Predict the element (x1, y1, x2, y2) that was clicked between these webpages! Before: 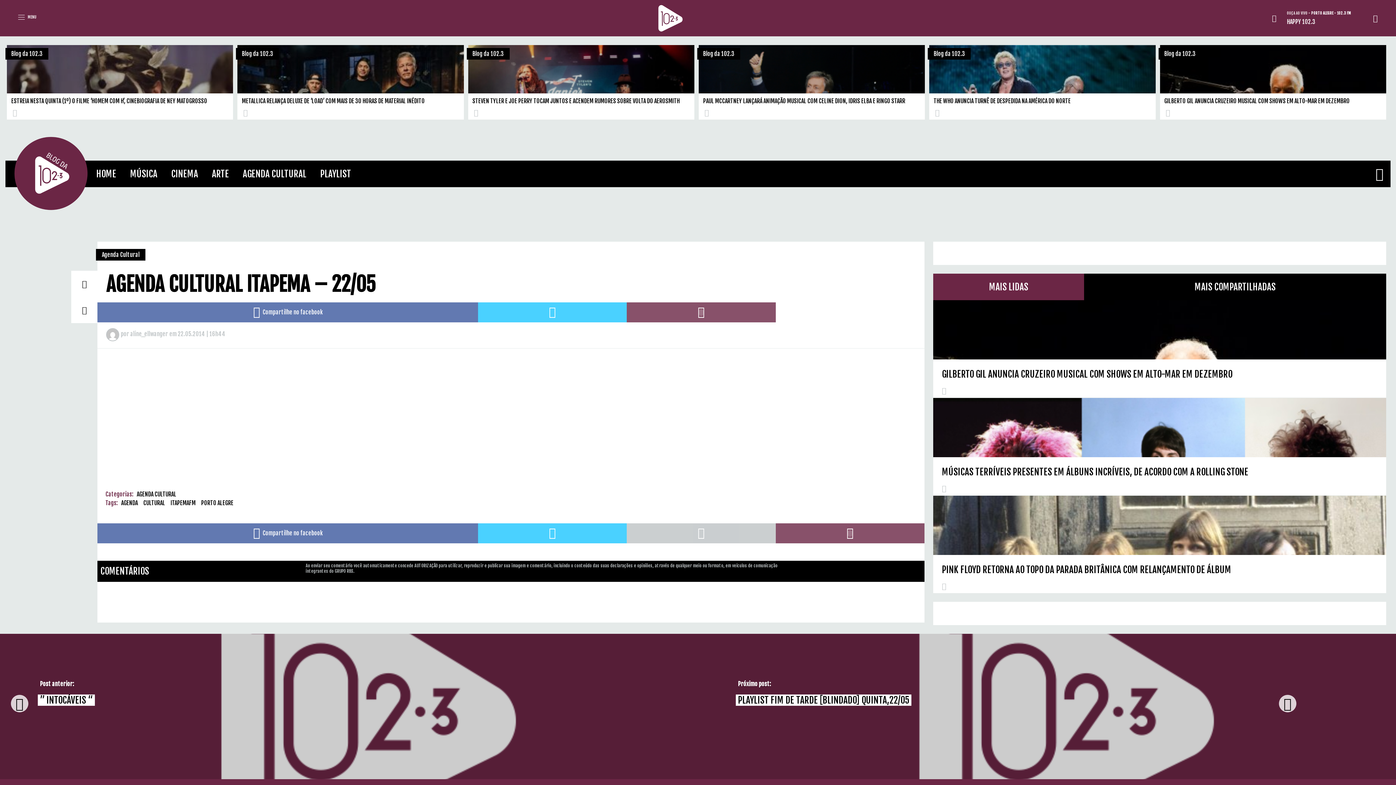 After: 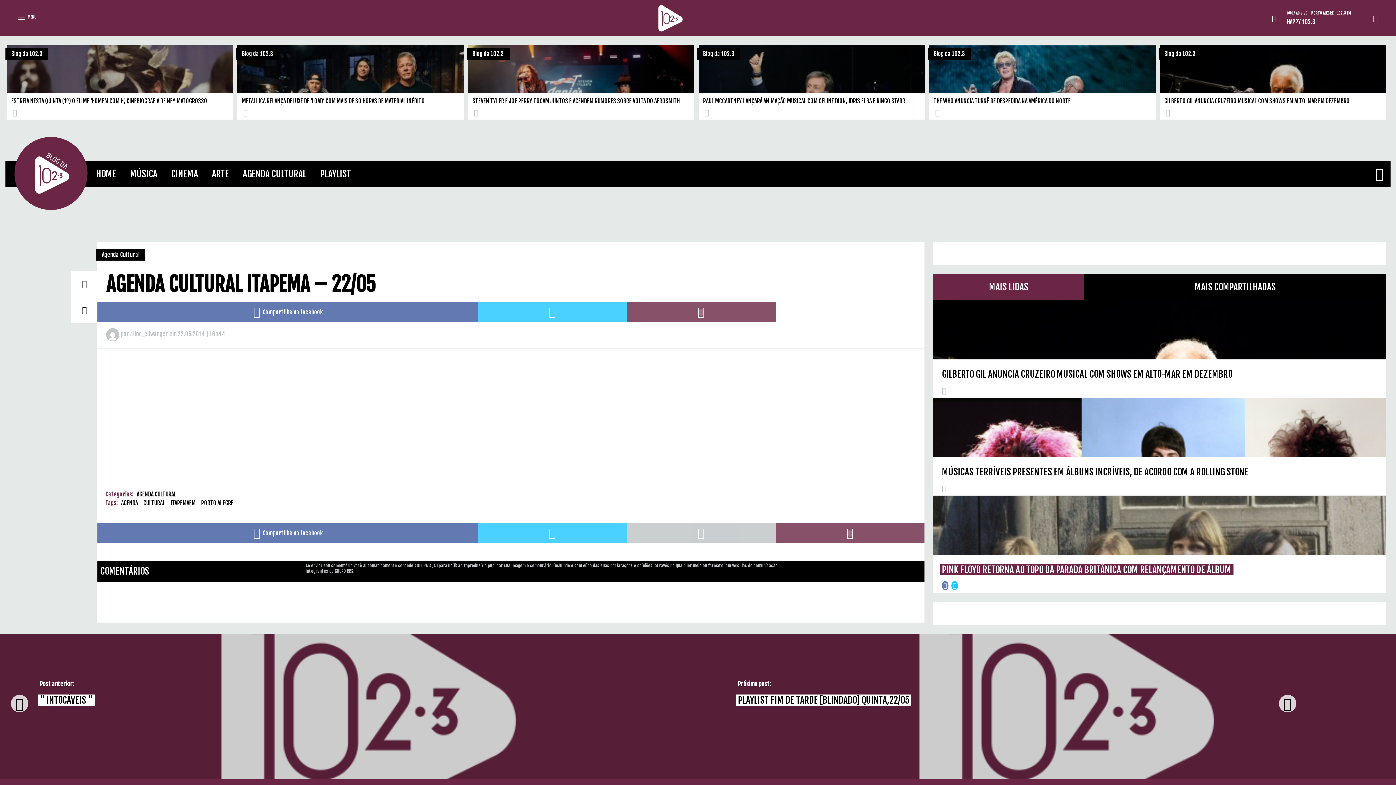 Action: bbox: (951, 763, 958, 770)